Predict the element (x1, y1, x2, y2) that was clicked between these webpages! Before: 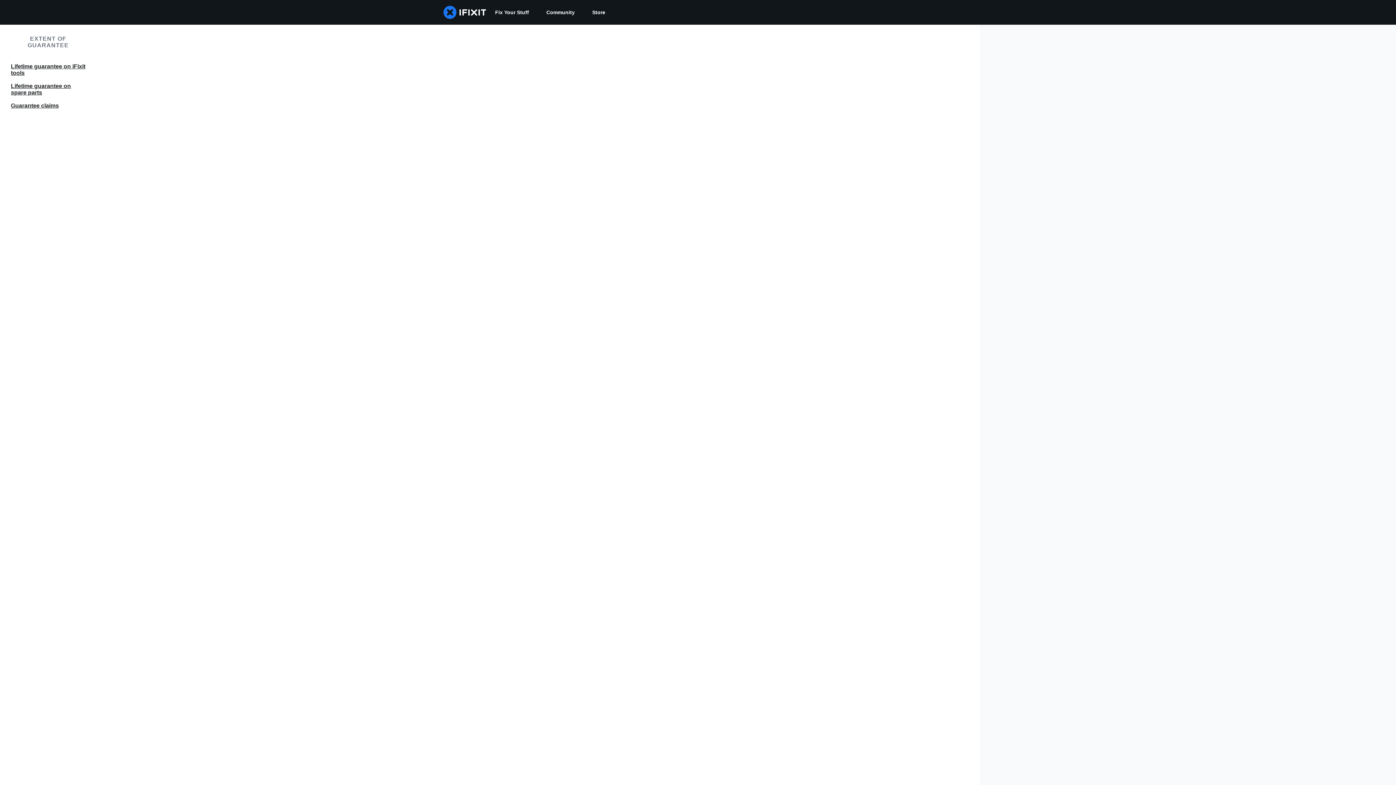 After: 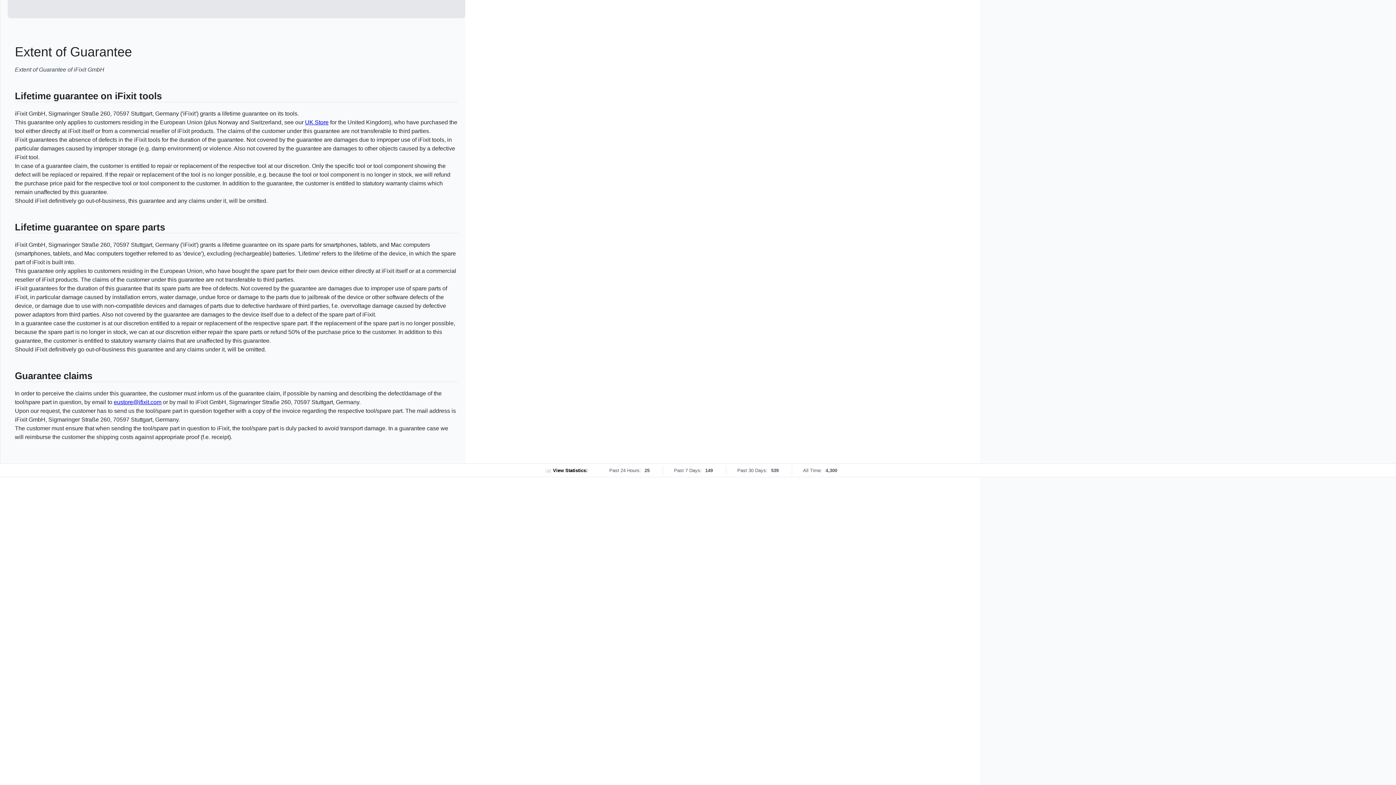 Action: bbox: (7, 32, 89, 52) label: EXTENT OF GUARANTEE